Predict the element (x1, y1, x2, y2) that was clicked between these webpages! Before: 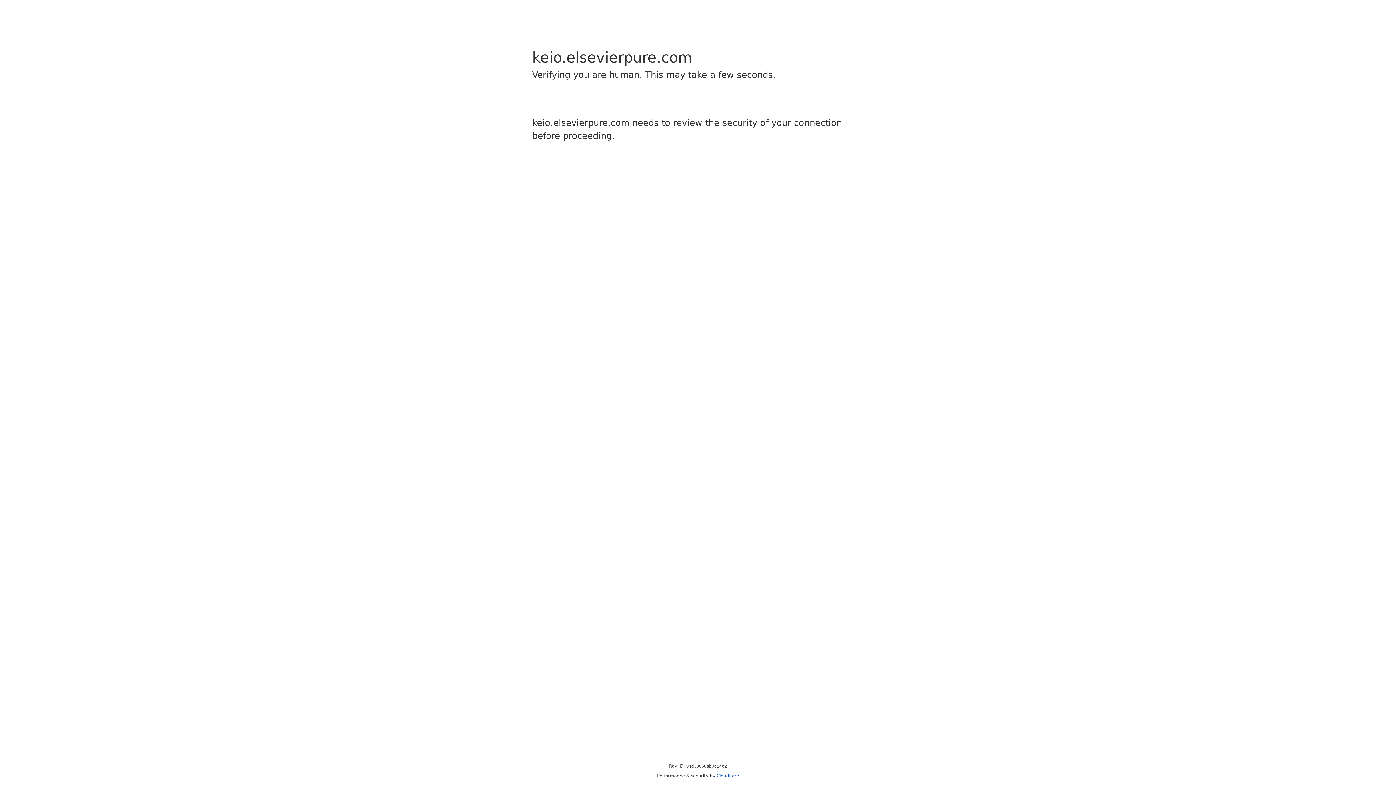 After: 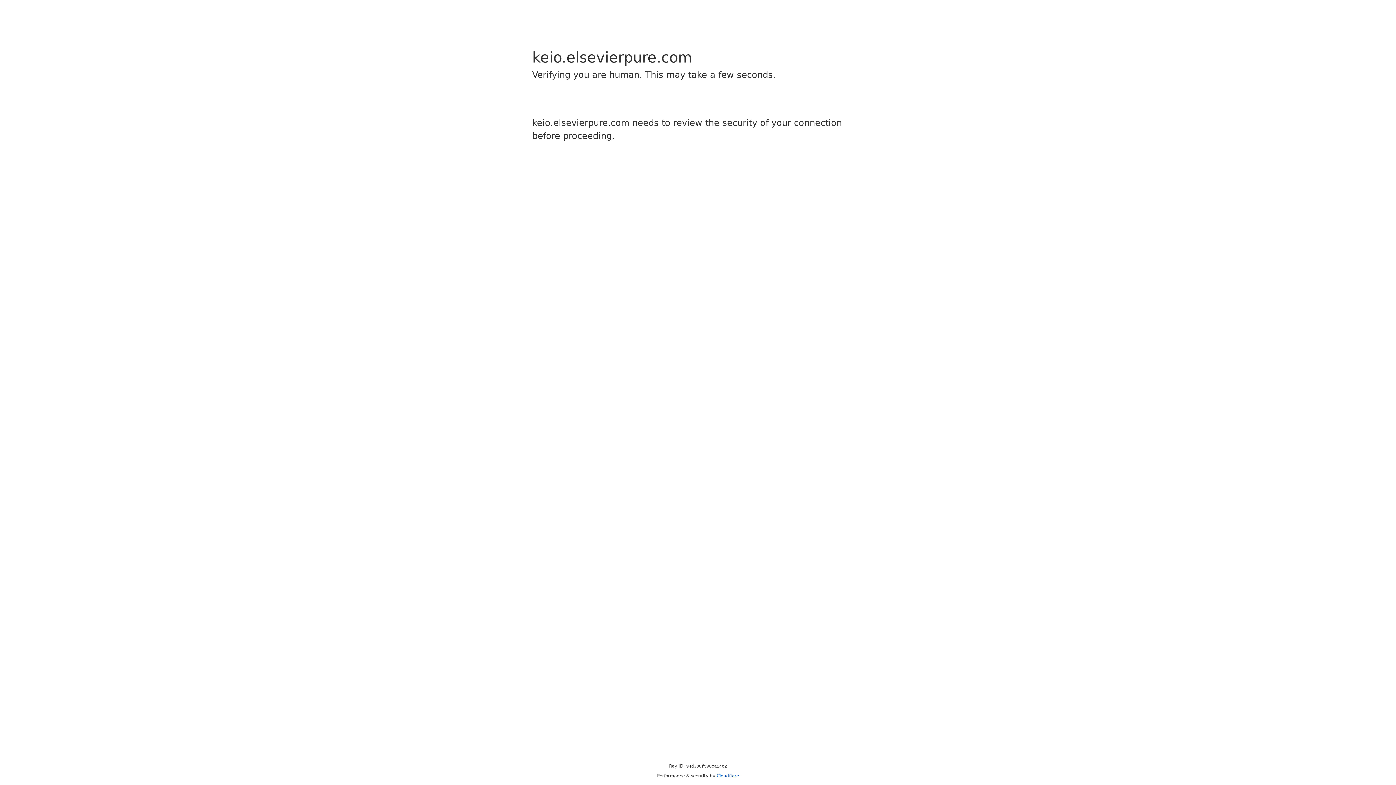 Action: bbox: (716, 773, 739, 778) label: Cloudflare